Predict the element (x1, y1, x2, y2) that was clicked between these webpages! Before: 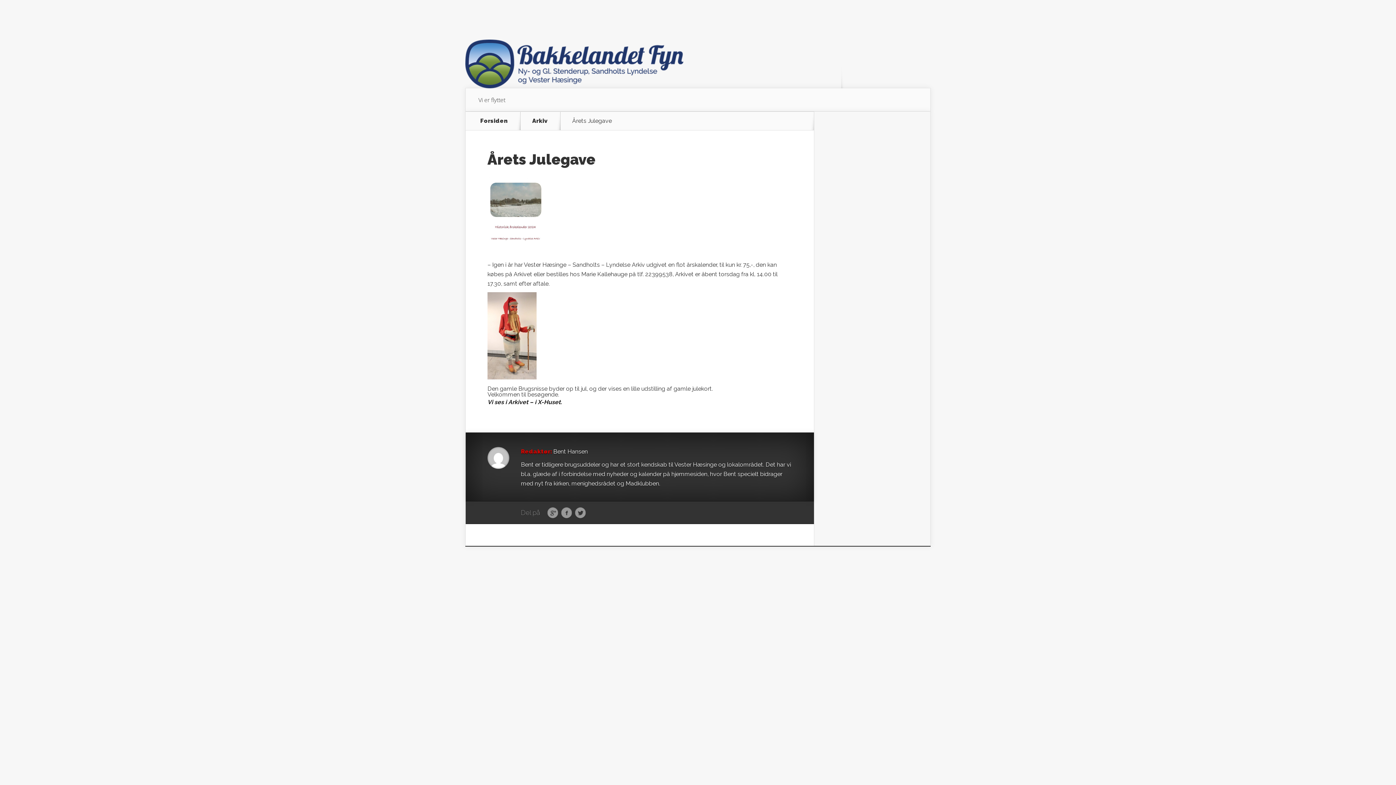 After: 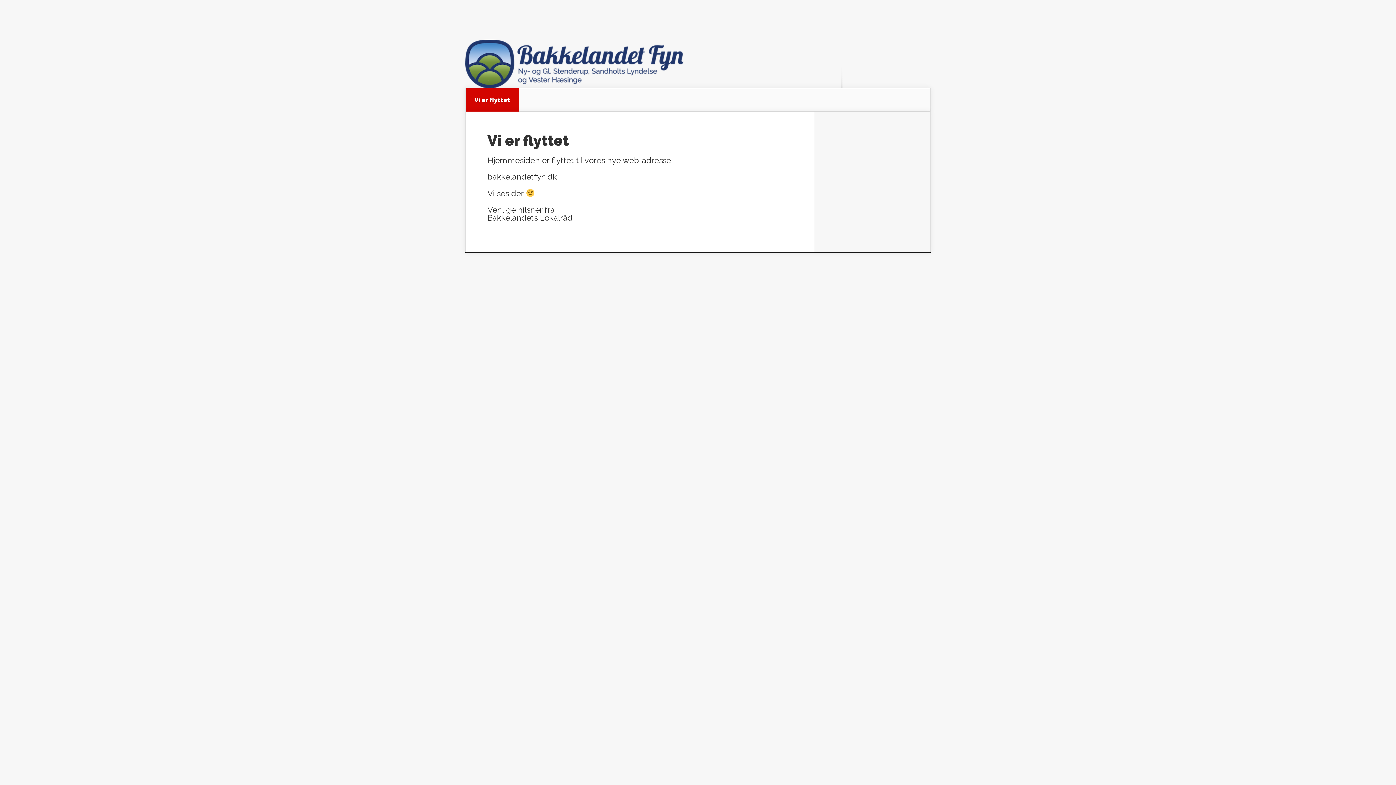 Action: label: Forsiden bbox: (471, 118, 516, 124)